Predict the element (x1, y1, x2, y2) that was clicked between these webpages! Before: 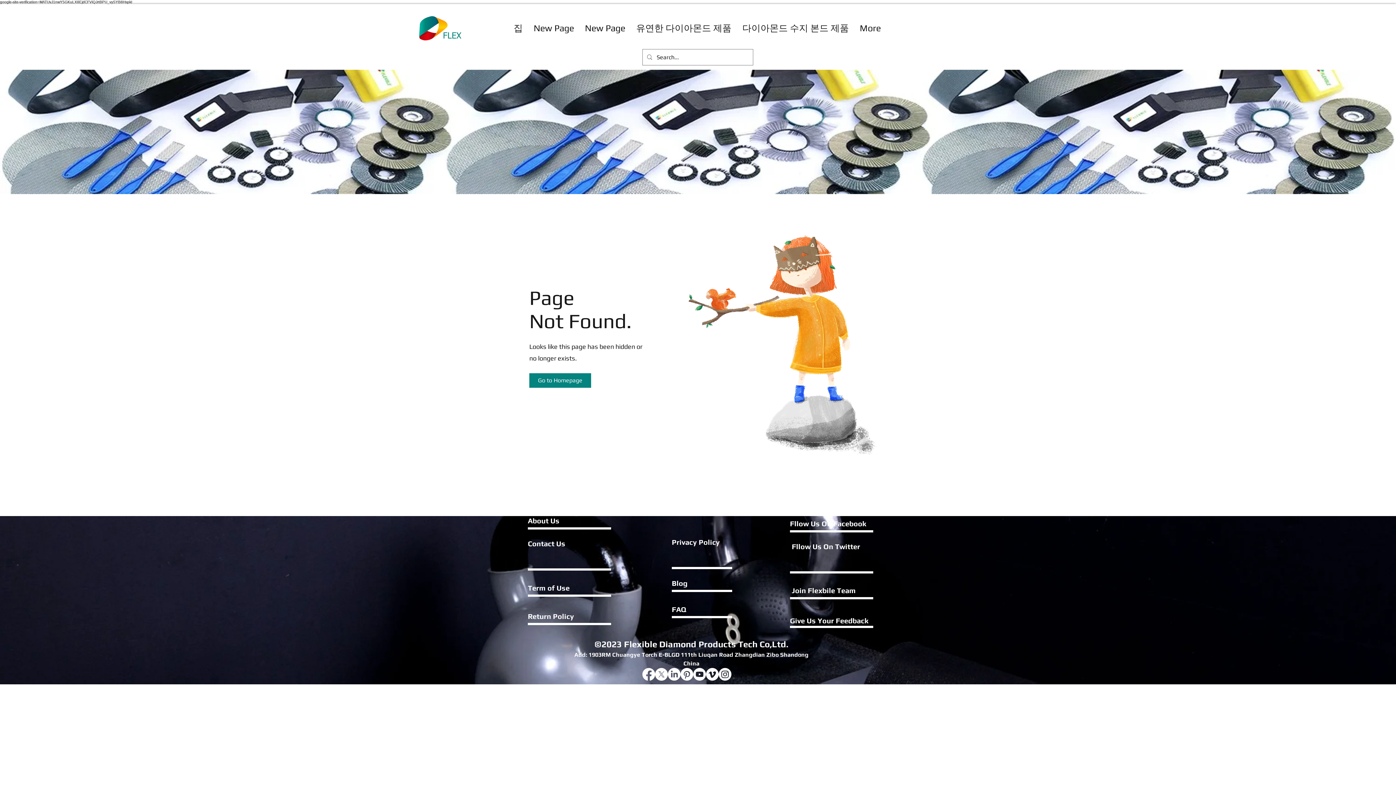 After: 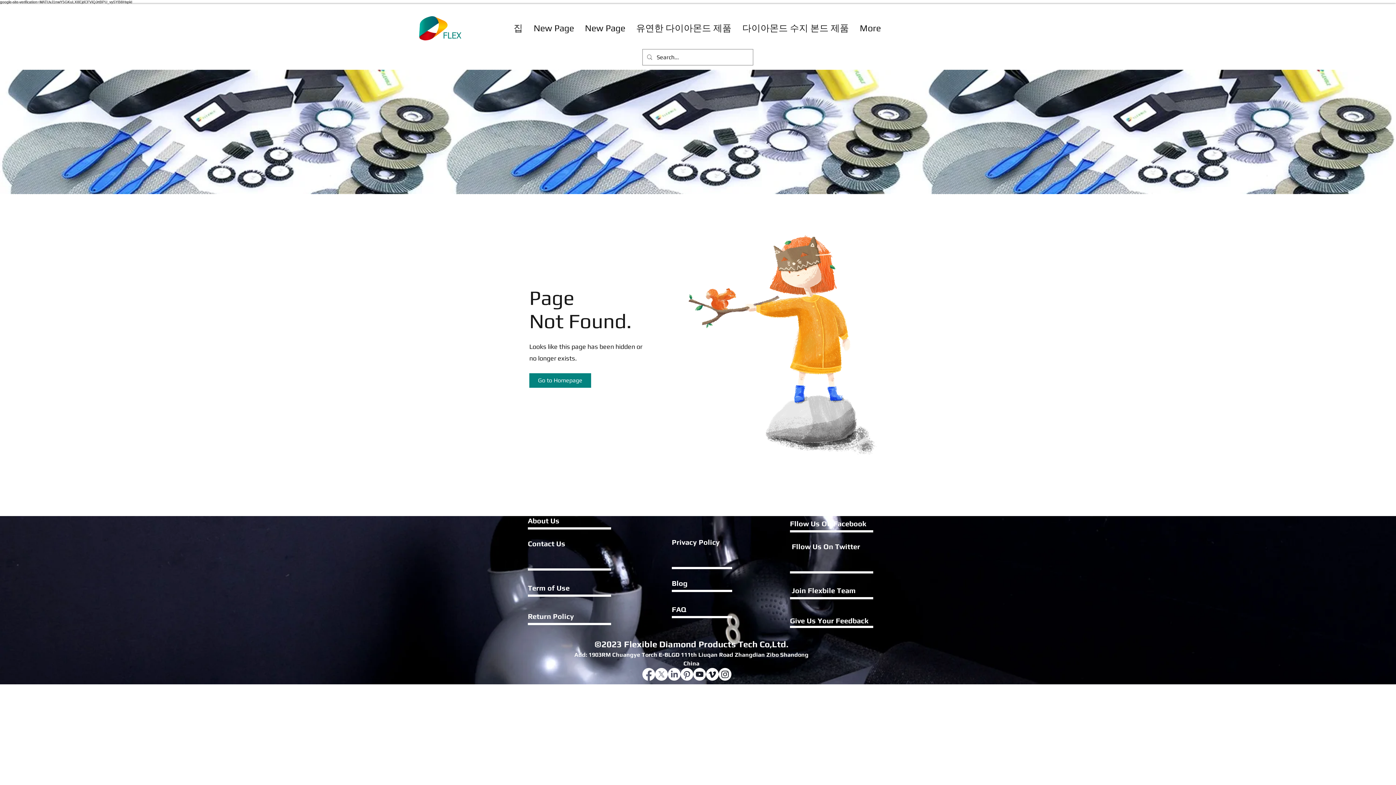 Action: bbox: (693, 668, 706, 681)